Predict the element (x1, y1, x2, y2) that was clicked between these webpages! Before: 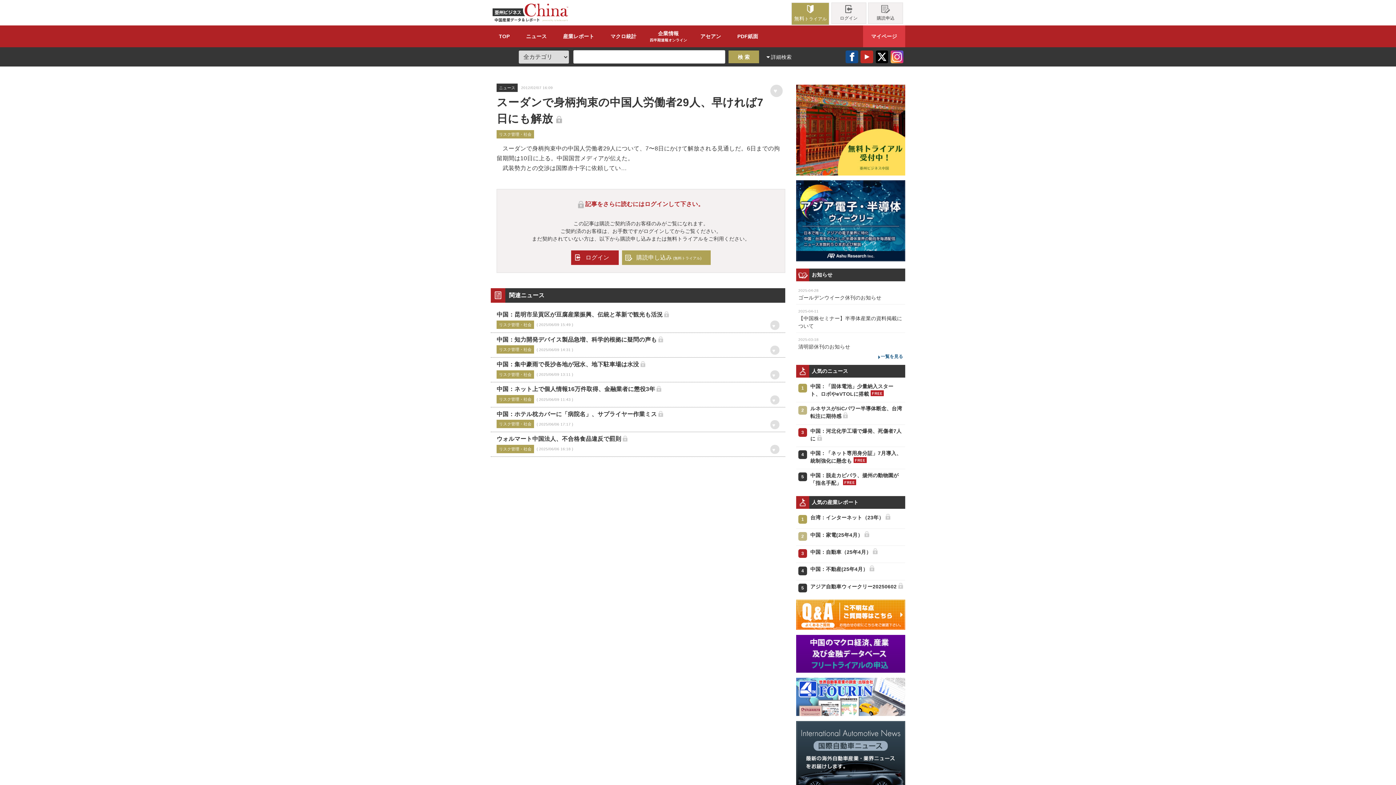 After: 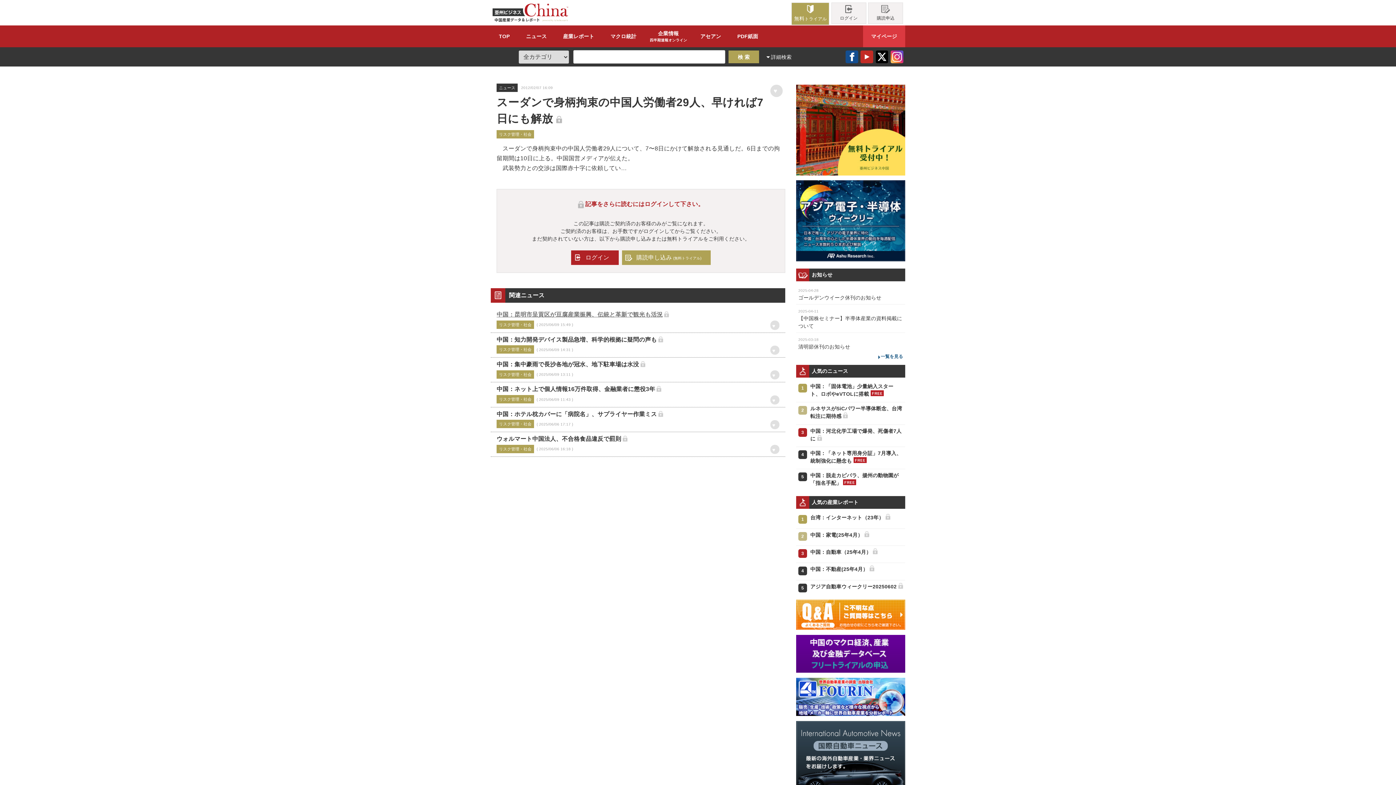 Action: label: 中国：昆明市呈貢区が豆腐産業振興、伝統と革新で観光も活況 bbox: (496, 310, 662, 319)